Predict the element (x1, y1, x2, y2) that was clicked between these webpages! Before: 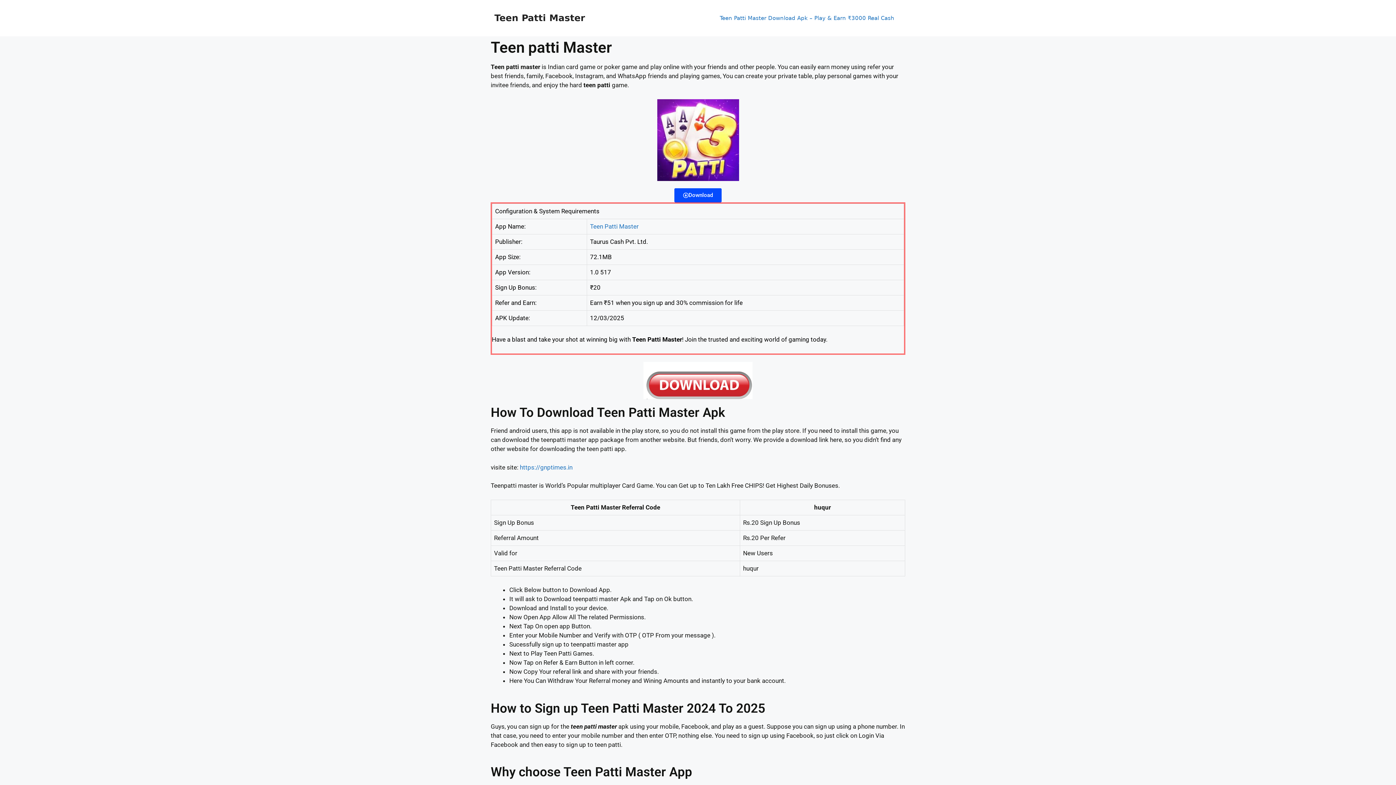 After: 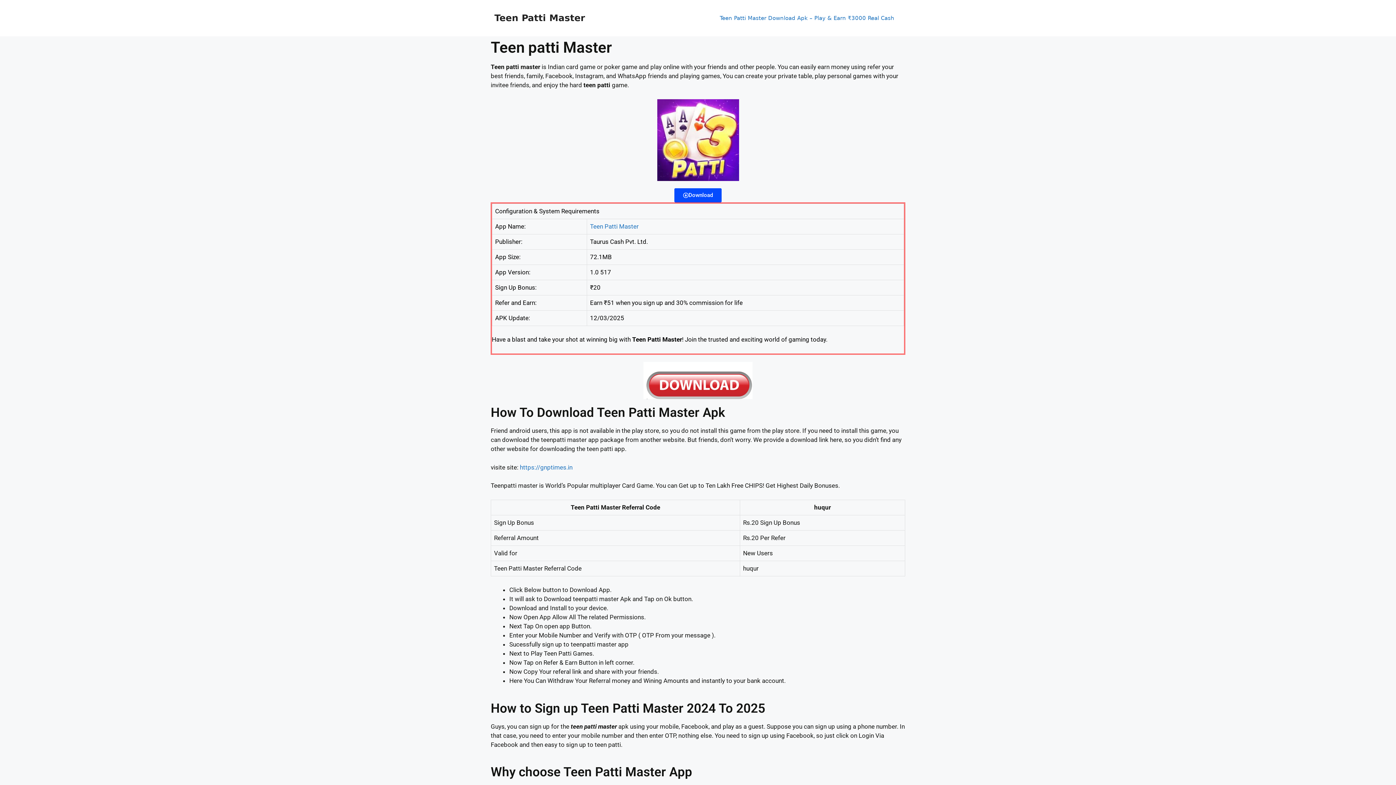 Action: bbox: (494, 12, 585, 23) label: Teen Patti Master